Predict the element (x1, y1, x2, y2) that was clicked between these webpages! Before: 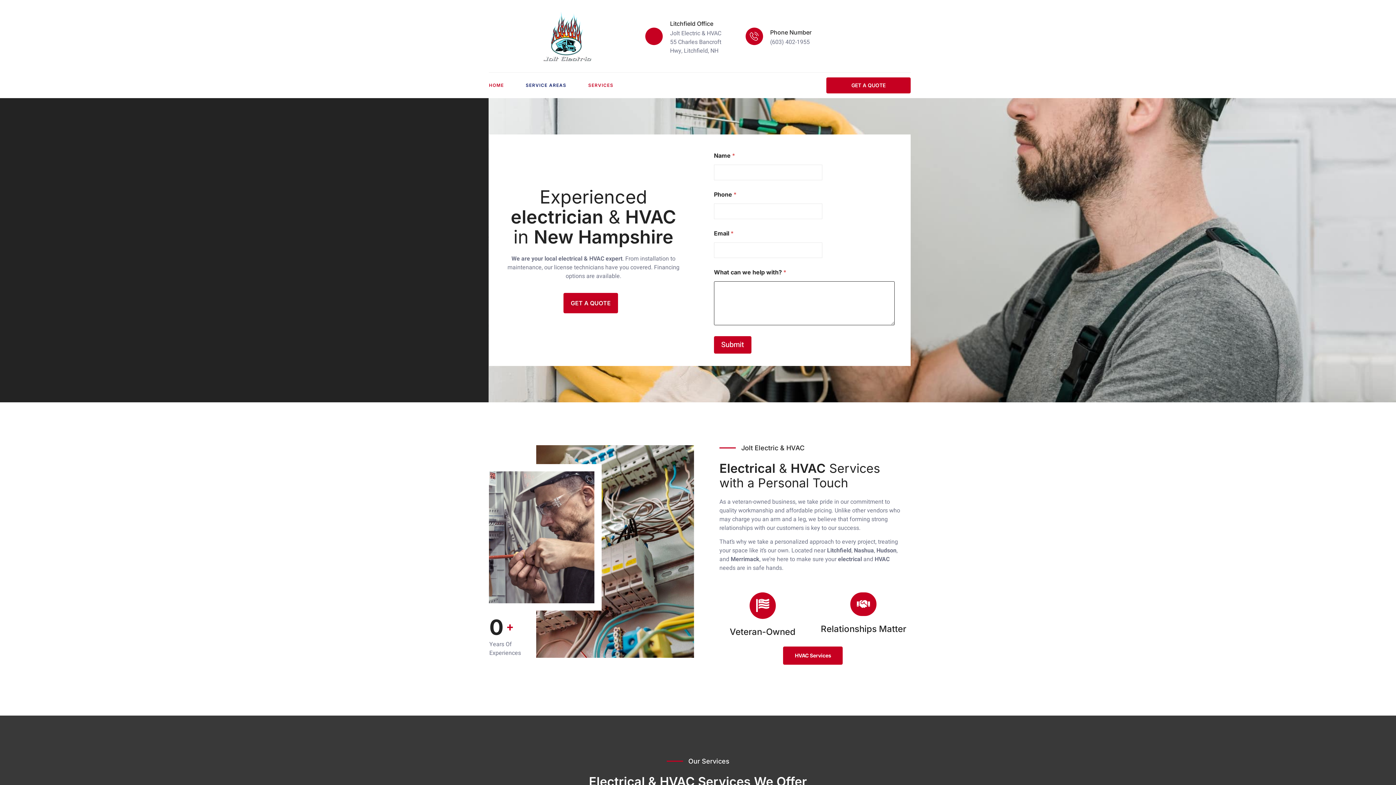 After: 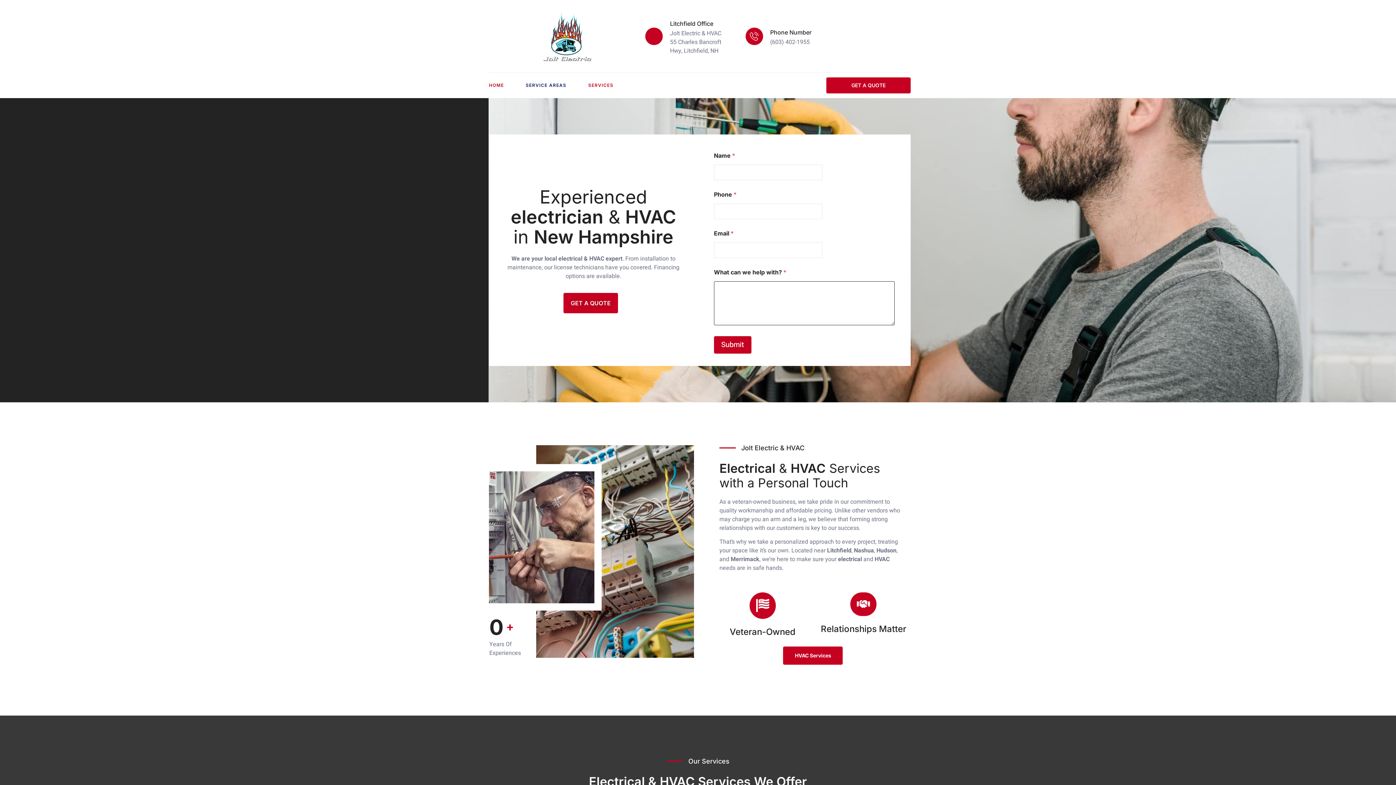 Action: label: HOME bbox: (489, 72, 525, 98)